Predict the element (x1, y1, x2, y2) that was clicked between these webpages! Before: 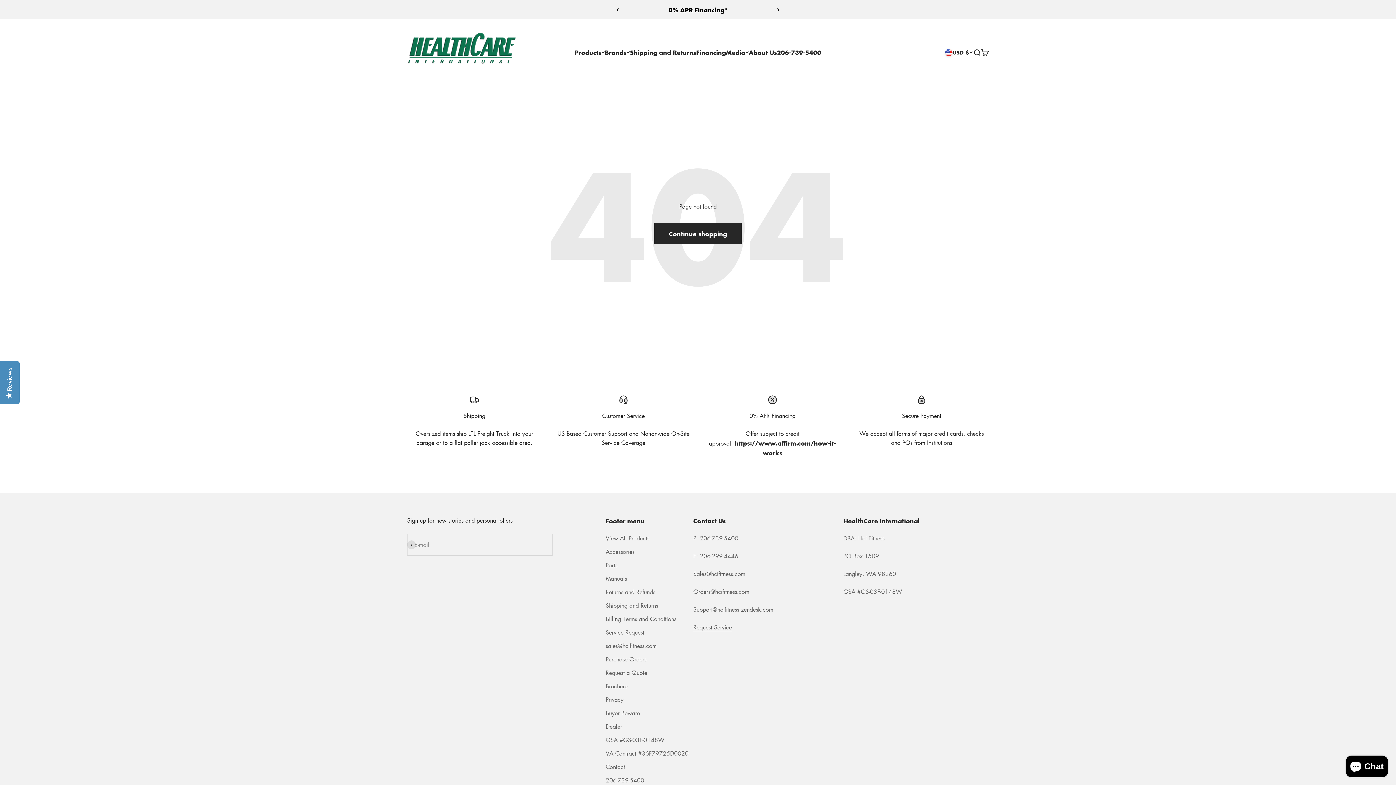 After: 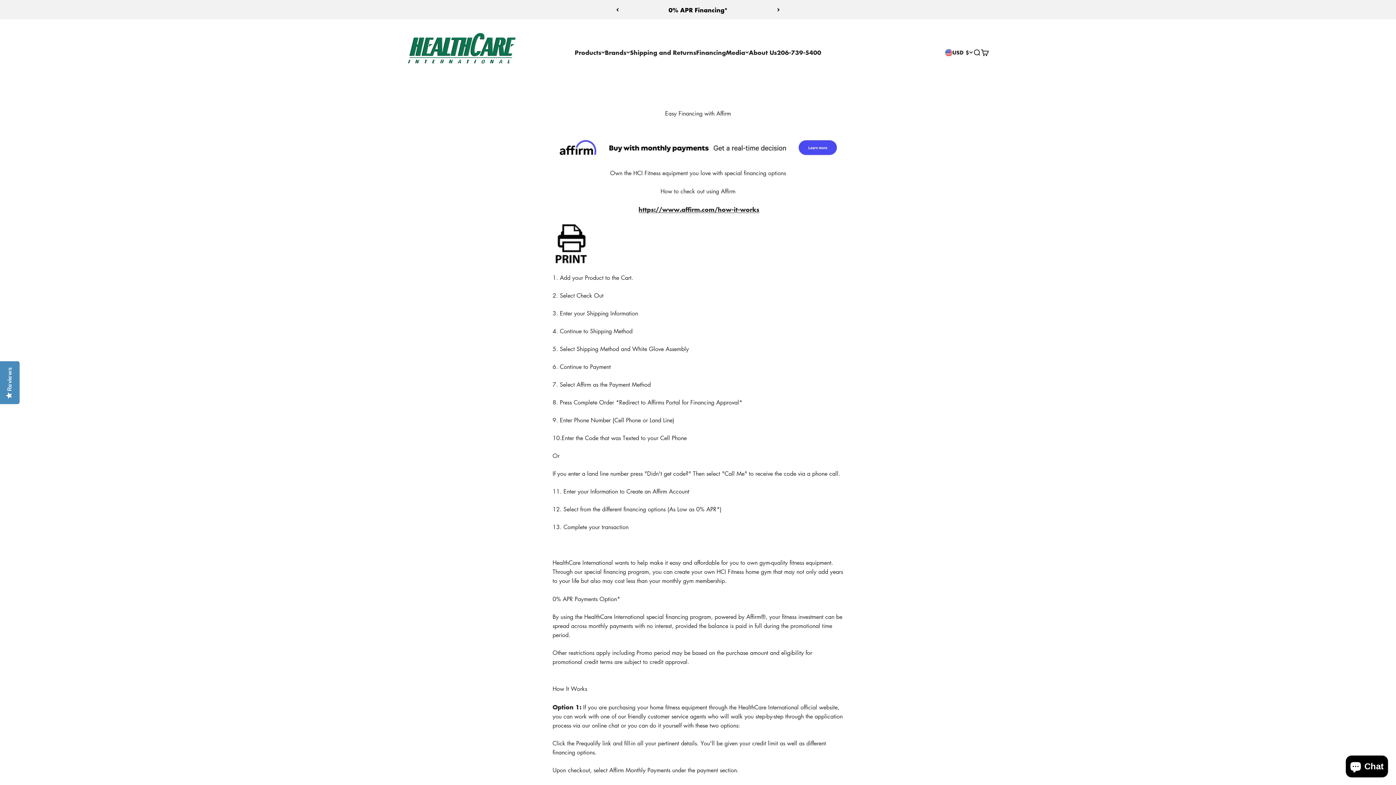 Action: bbox: (696, 47, 726, 56) label: Financing